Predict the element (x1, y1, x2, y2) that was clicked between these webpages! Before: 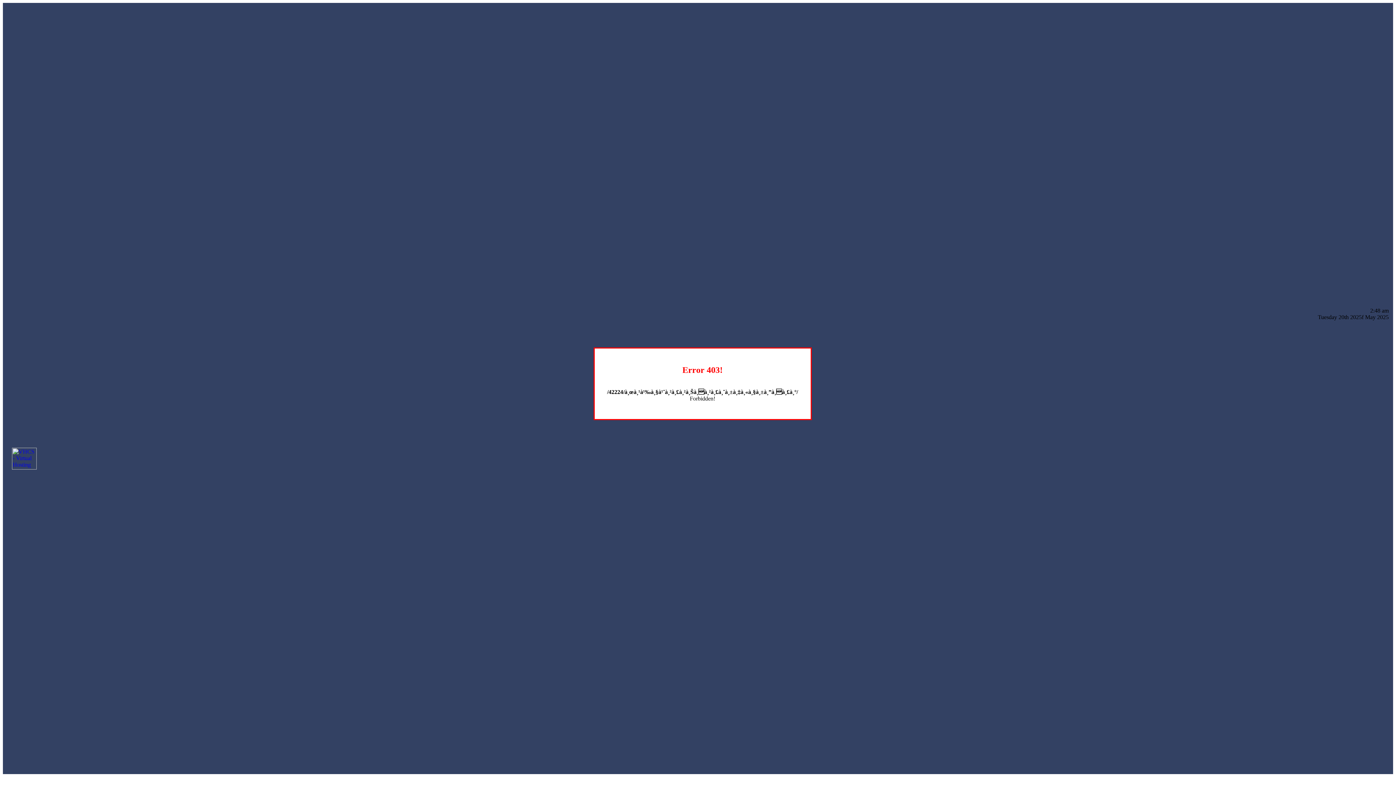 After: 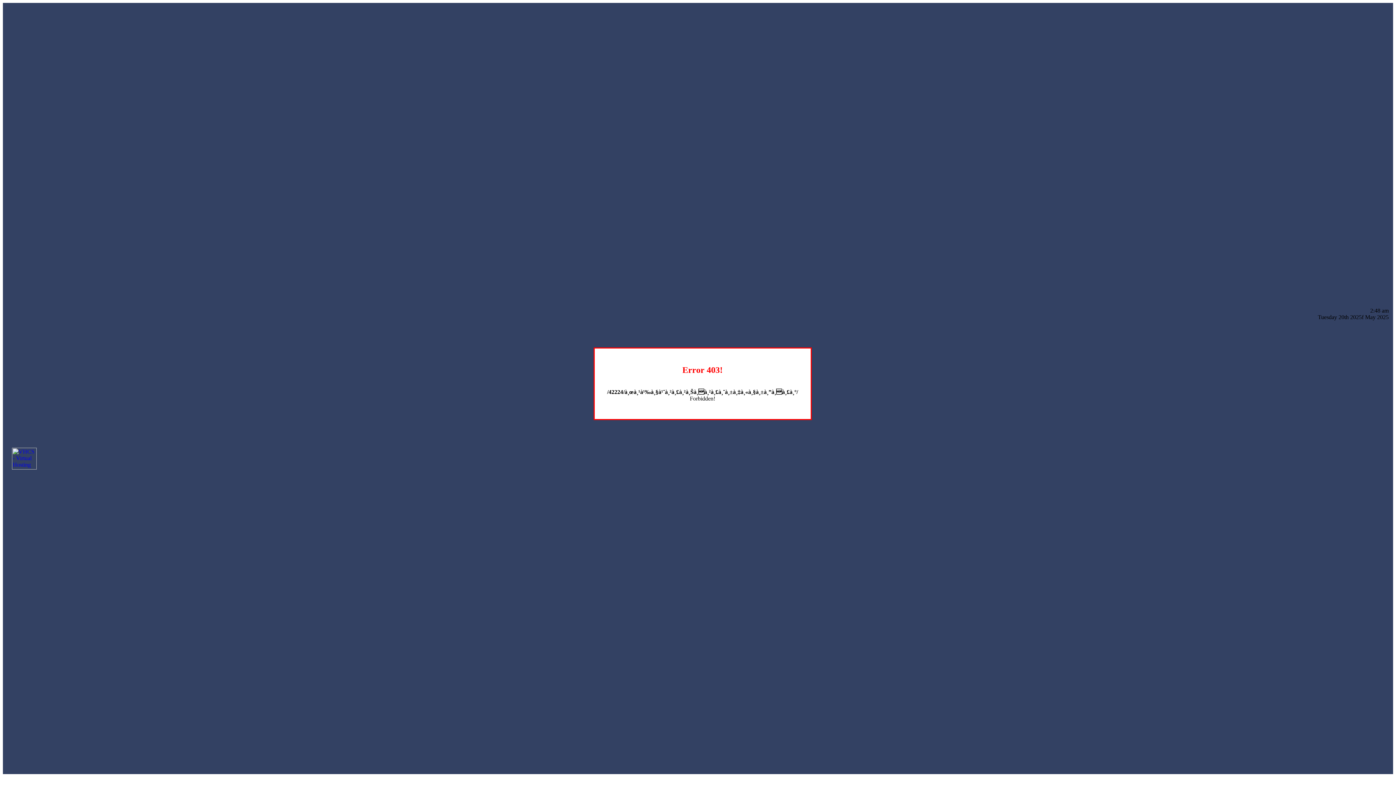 Action: bbox: (12, 464, 36, 470)